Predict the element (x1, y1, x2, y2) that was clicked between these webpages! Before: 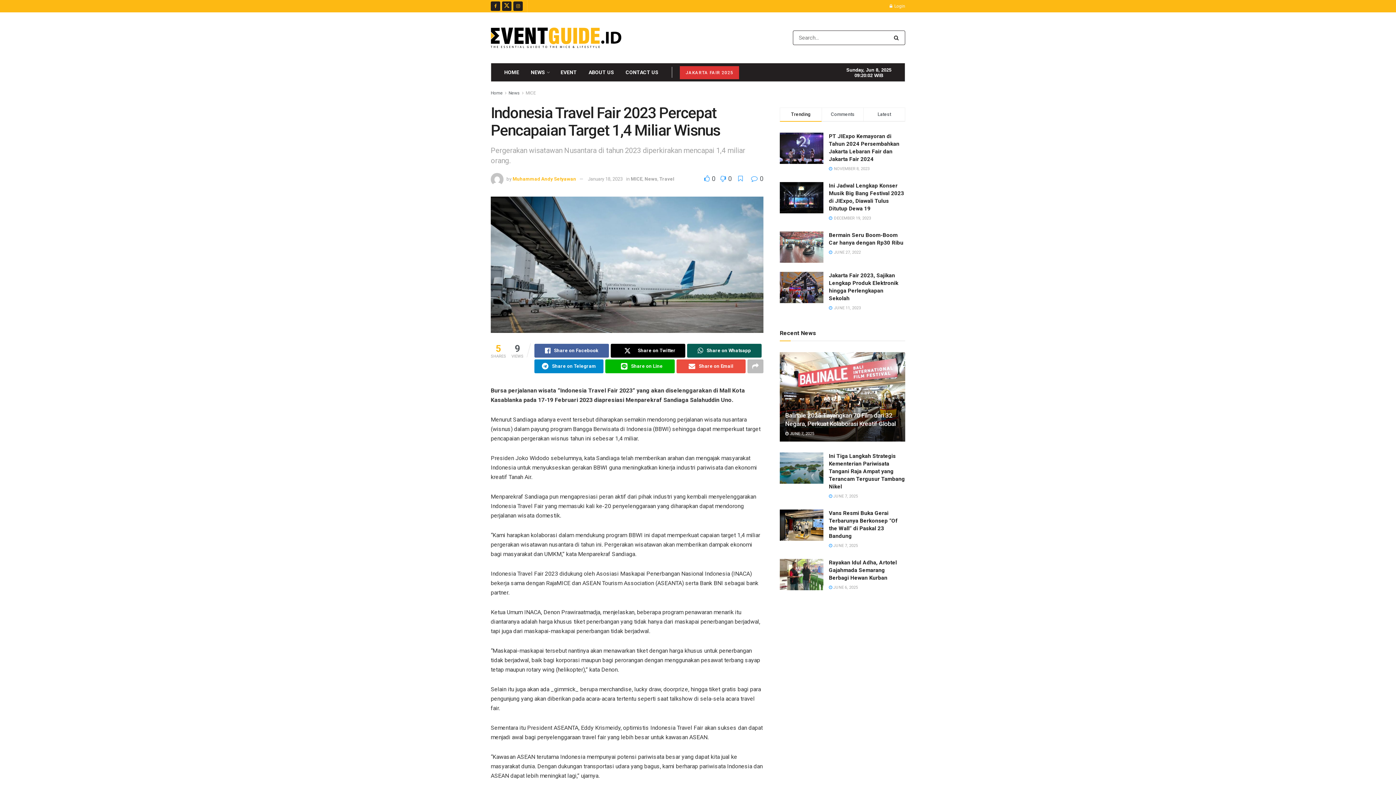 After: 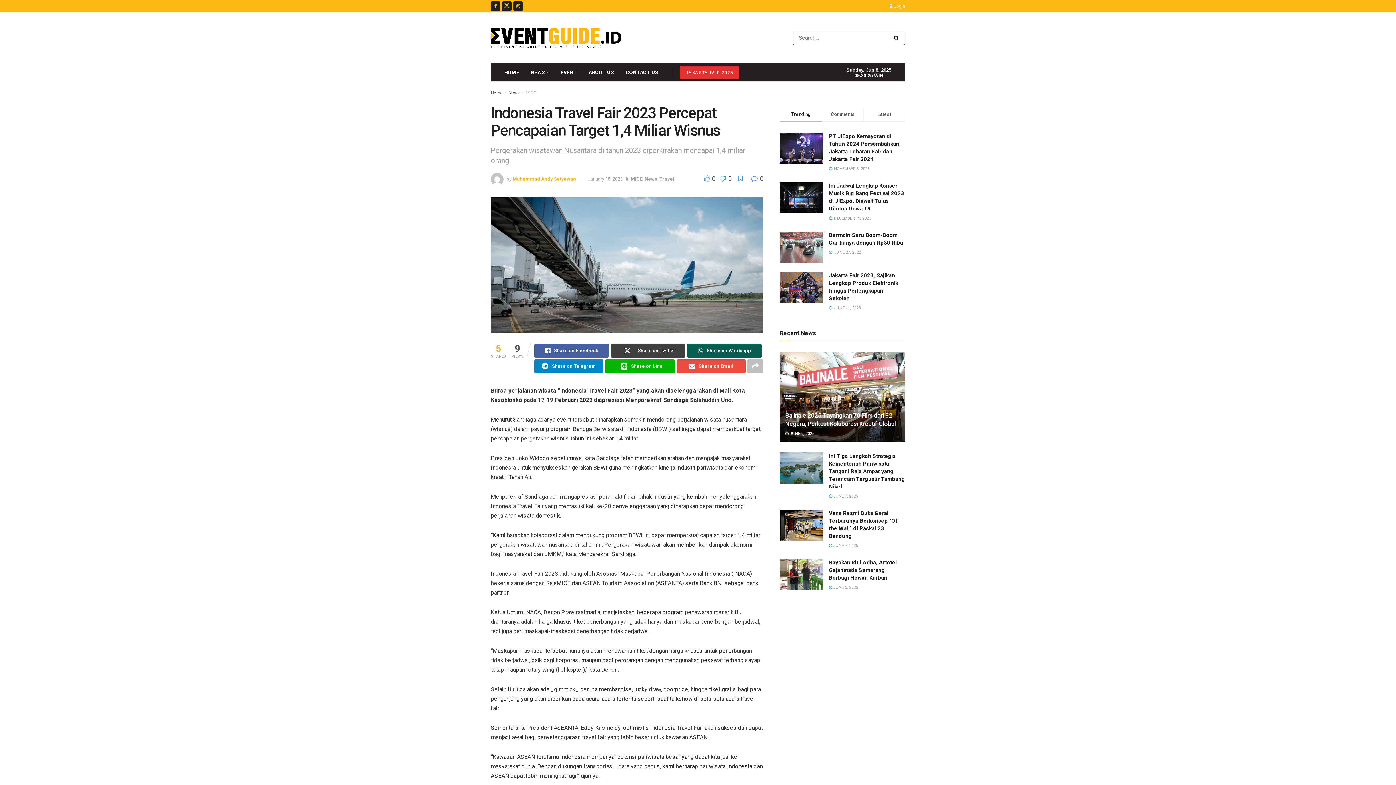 Action: bbox: (610, 343, 685, 357) label: Share on Twitter